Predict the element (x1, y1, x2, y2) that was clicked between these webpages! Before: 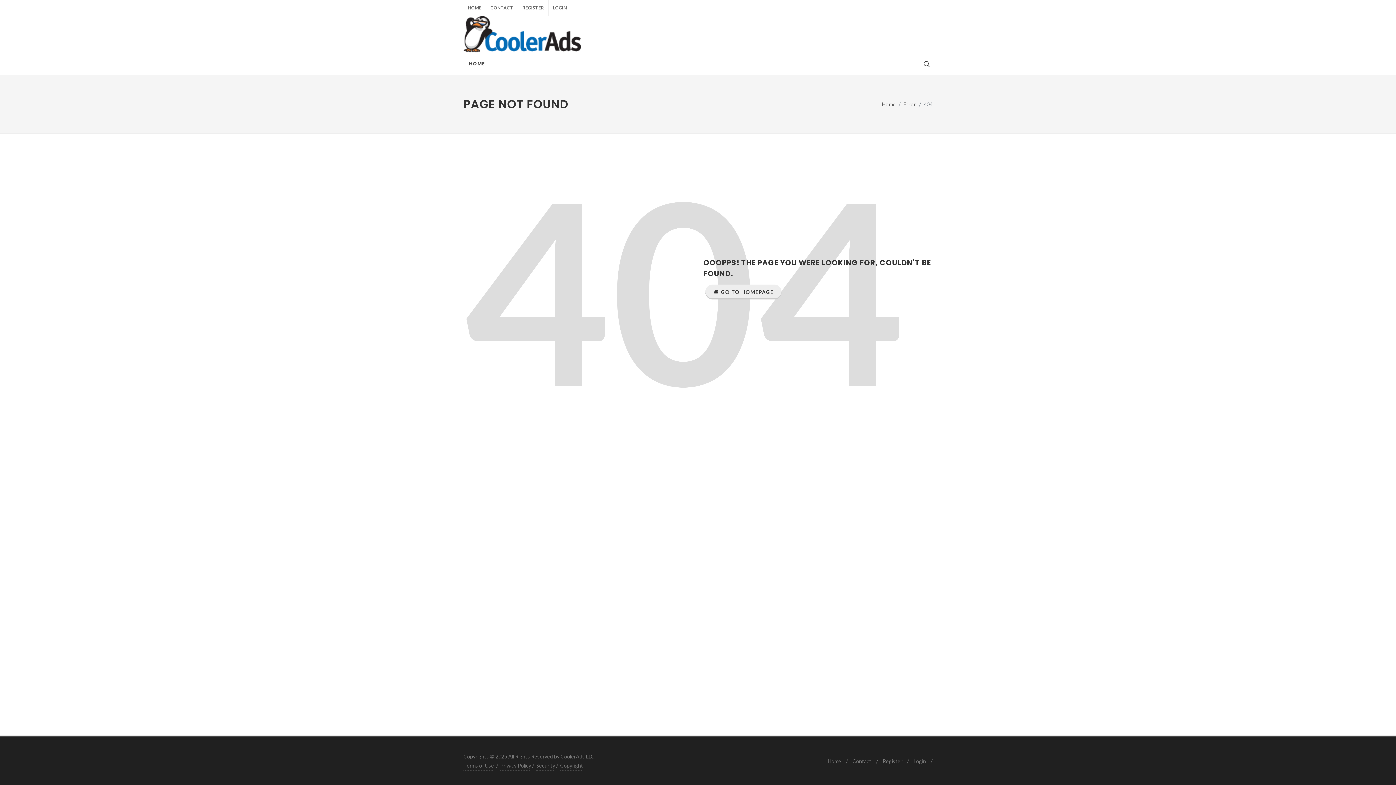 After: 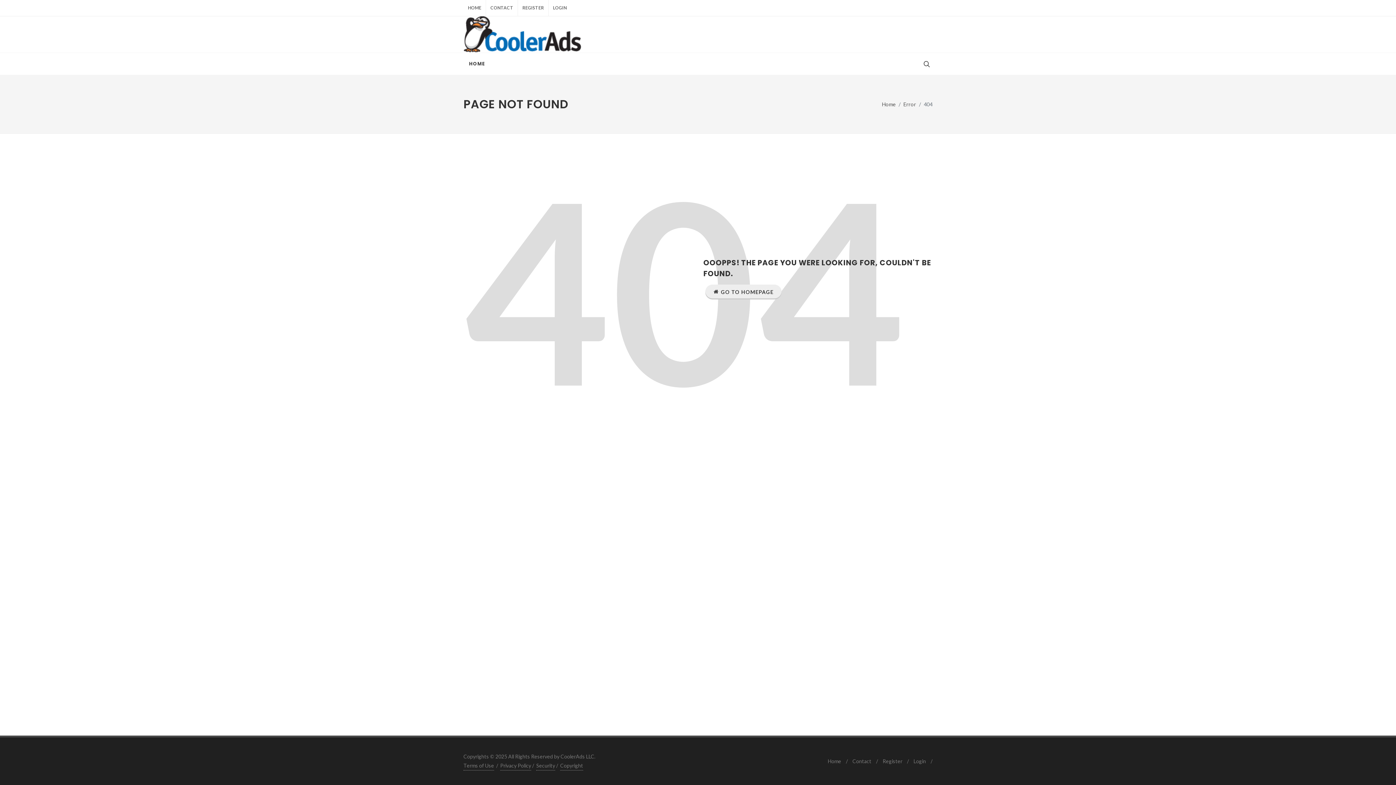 Action: bbox: (852, 757, 871, 766) label: Contact